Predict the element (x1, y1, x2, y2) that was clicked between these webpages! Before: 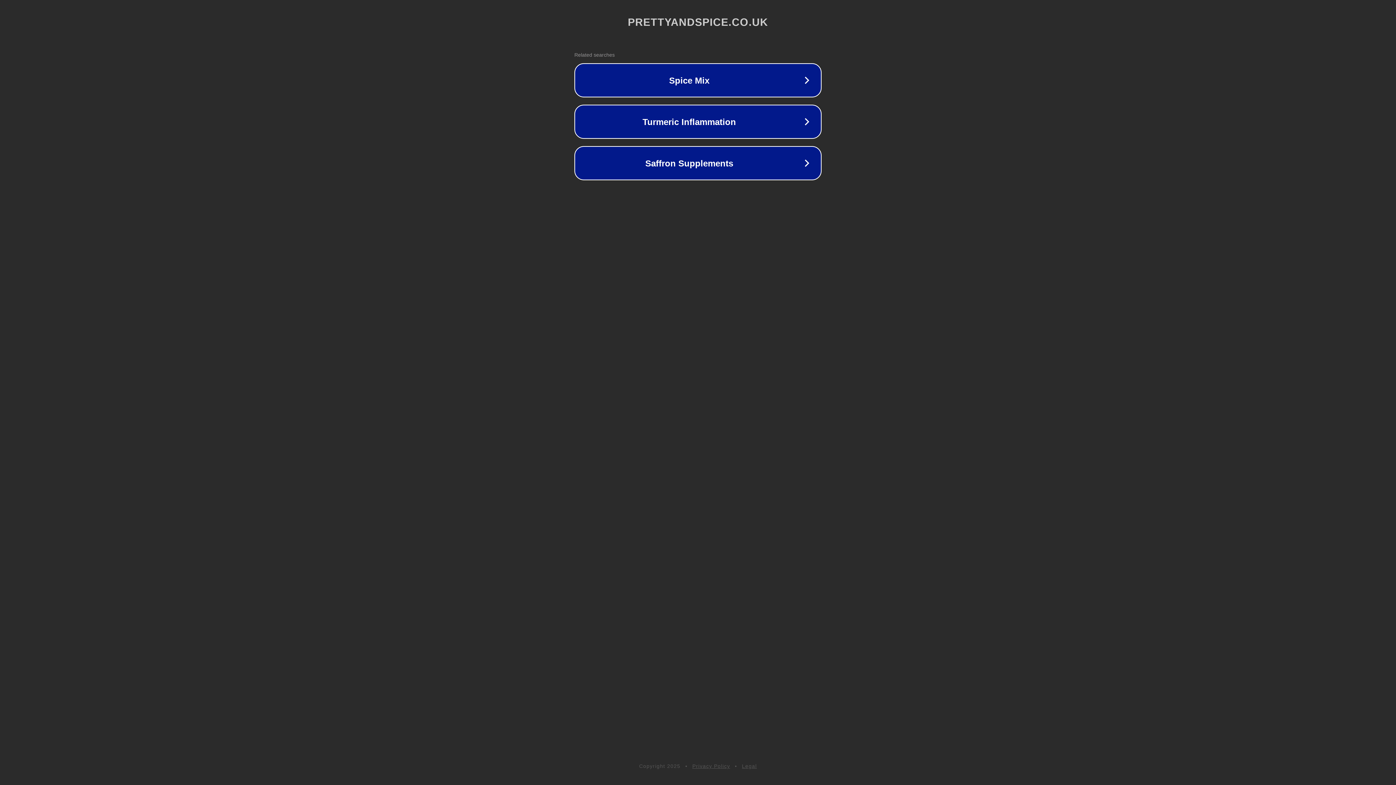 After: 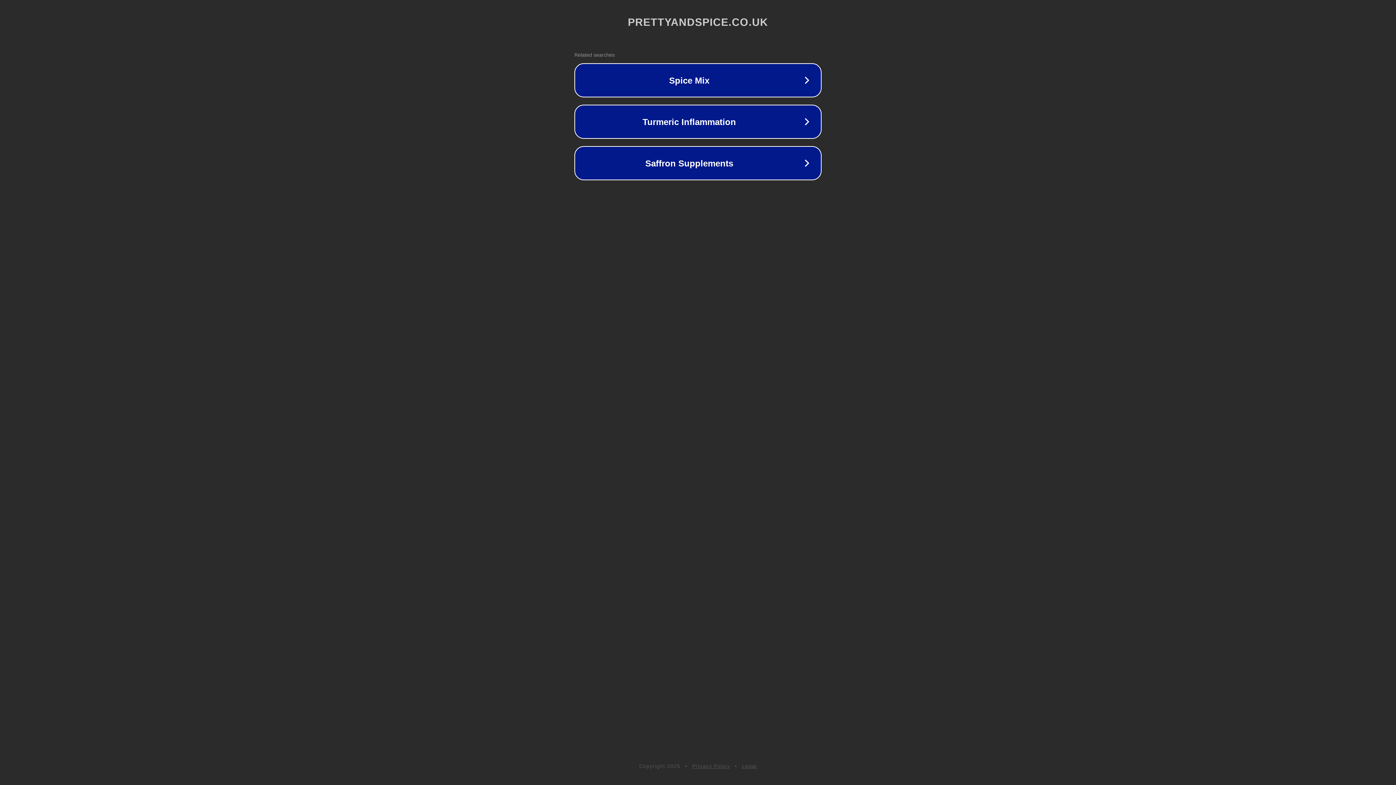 Action: bbox: (692, 763, 730, 769) label: Privacy Policy